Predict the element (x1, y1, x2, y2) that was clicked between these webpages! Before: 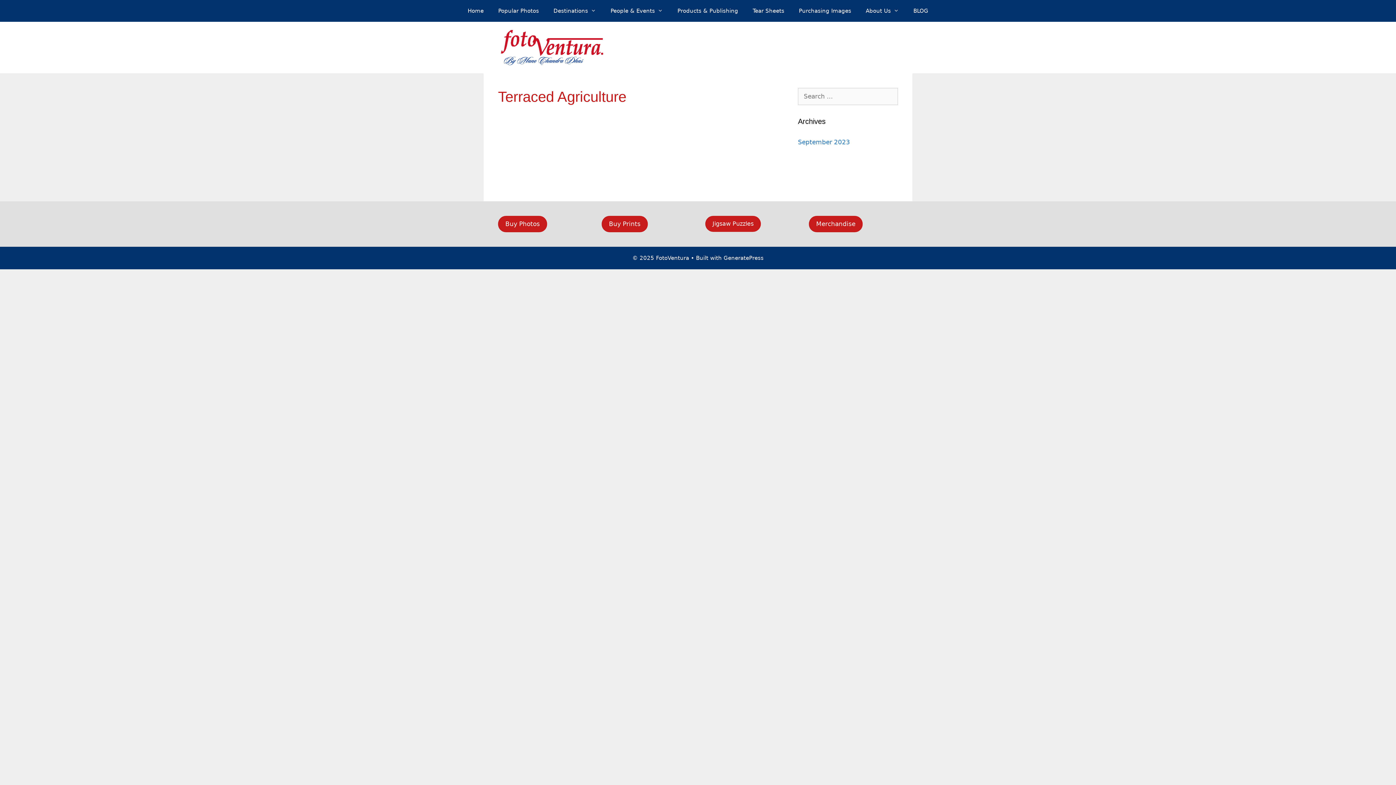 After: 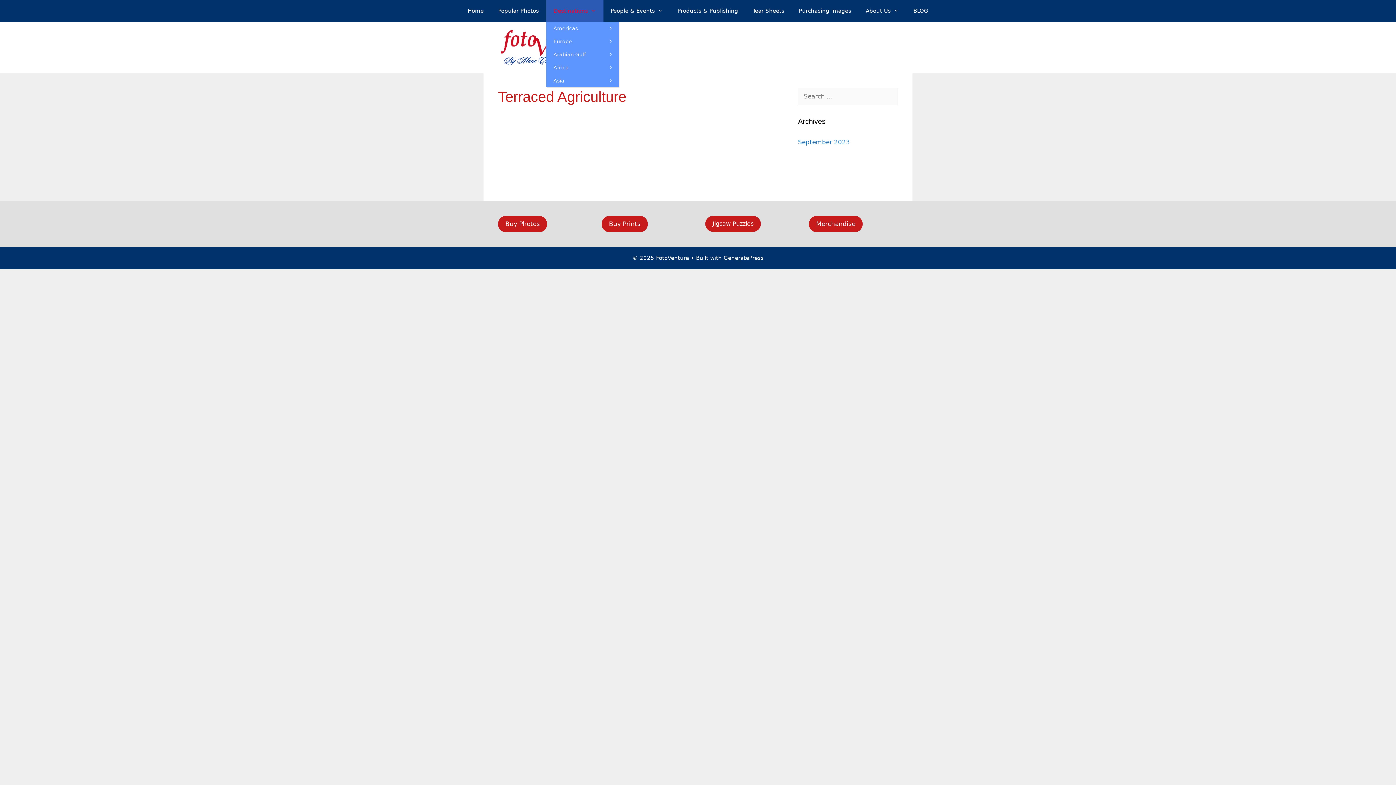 Action: label: Destinations bbox: (546, 0, 603, 21)